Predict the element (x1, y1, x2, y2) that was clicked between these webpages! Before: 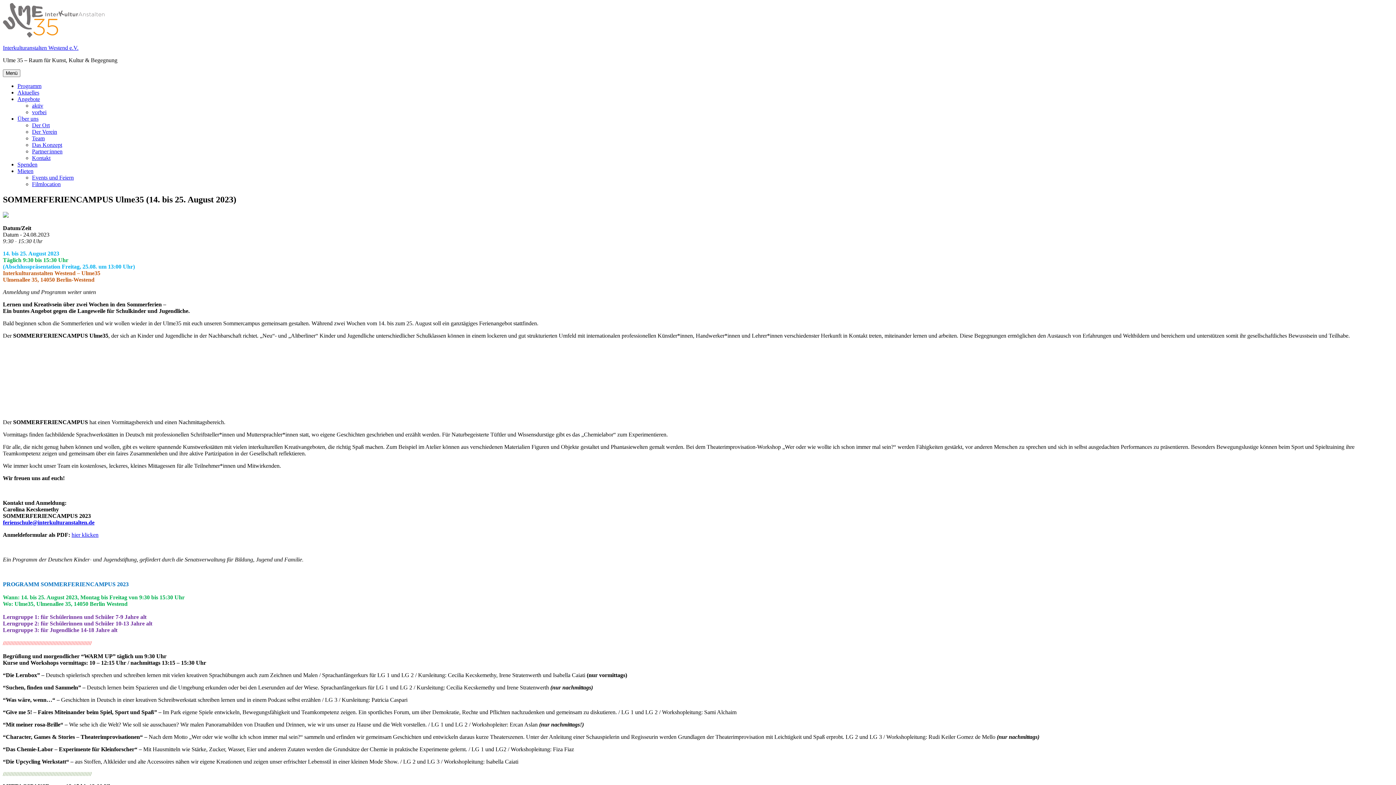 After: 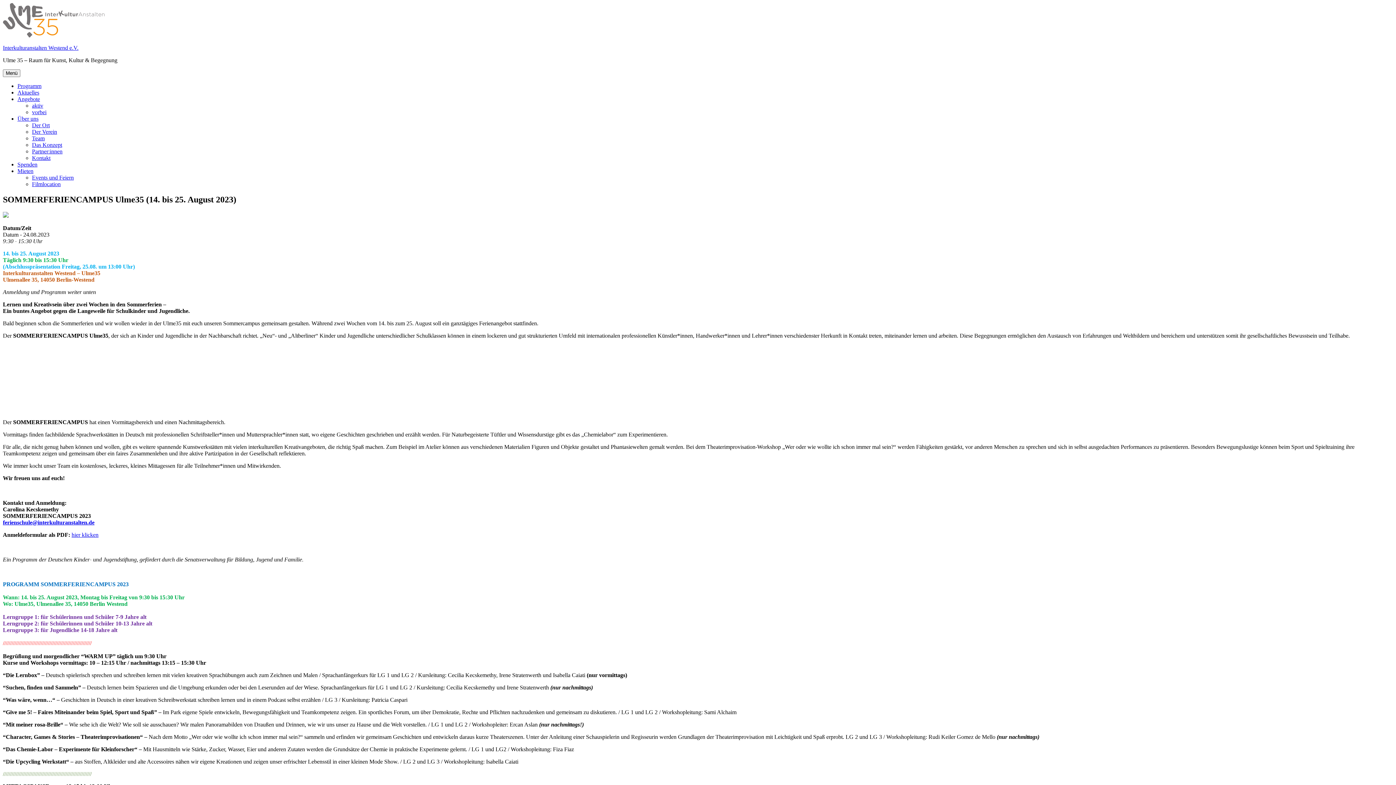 Action: label: hier klicken bbox: (71, 531, 98, 538)